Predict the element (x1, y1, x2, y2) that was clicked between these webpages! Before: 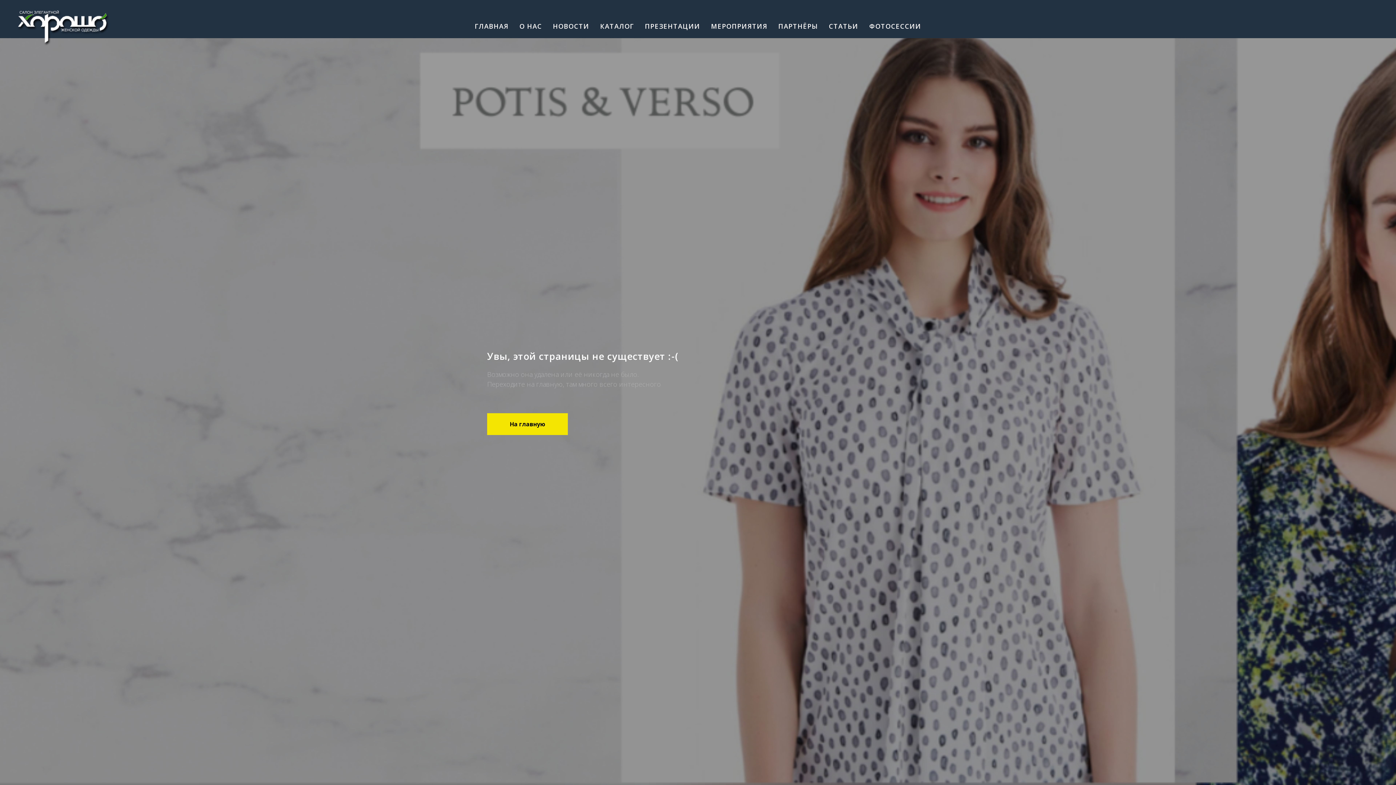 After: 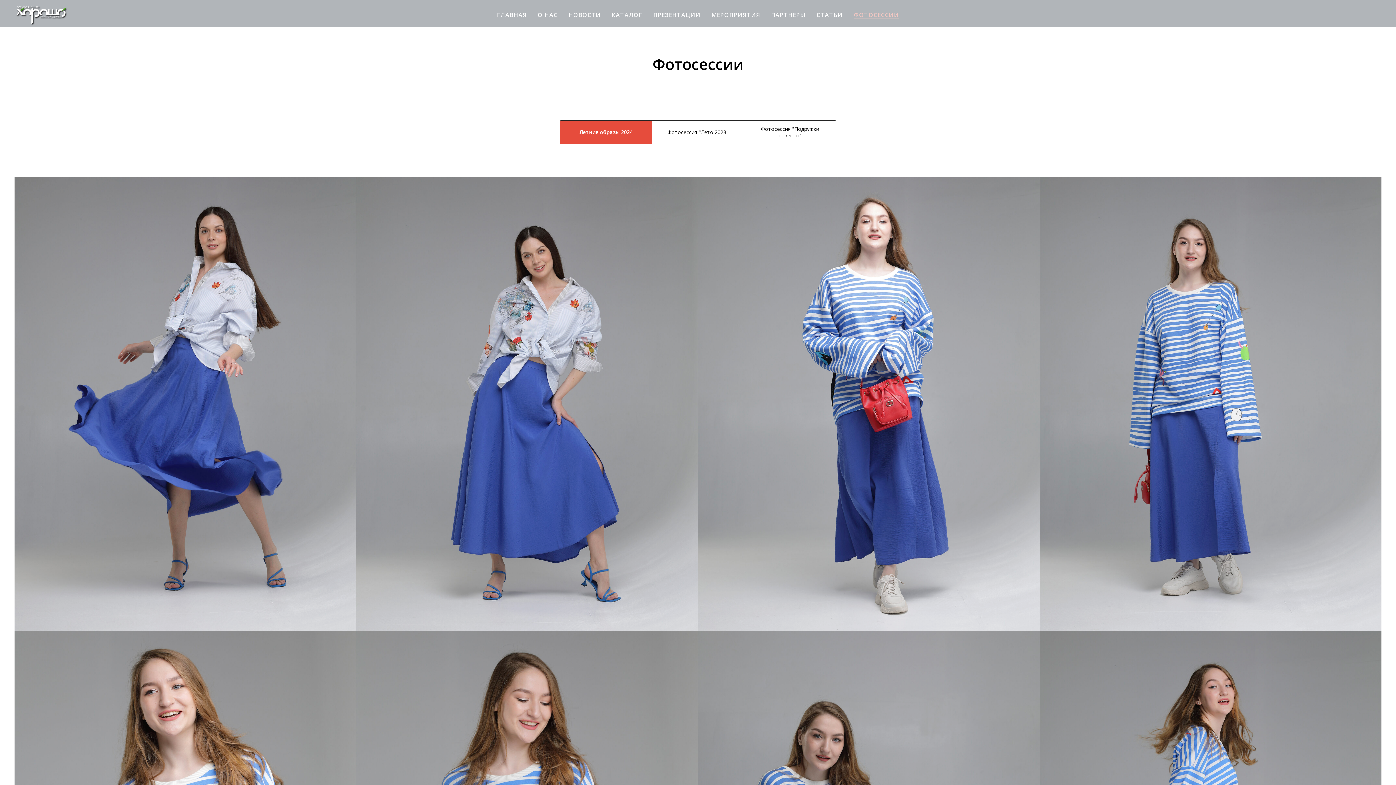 Action: label: ФОТОСЕССИИ bbox: (869, 21, 921, 30)